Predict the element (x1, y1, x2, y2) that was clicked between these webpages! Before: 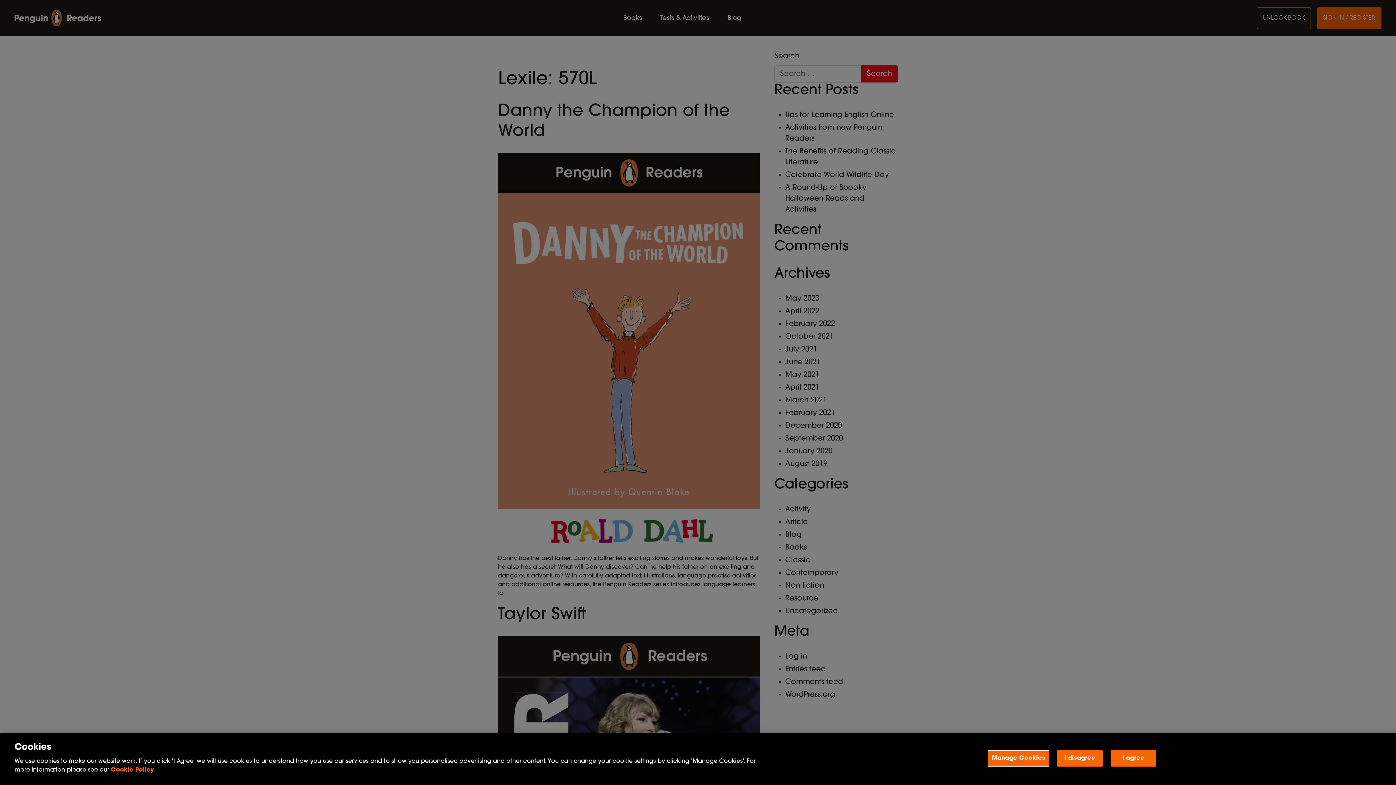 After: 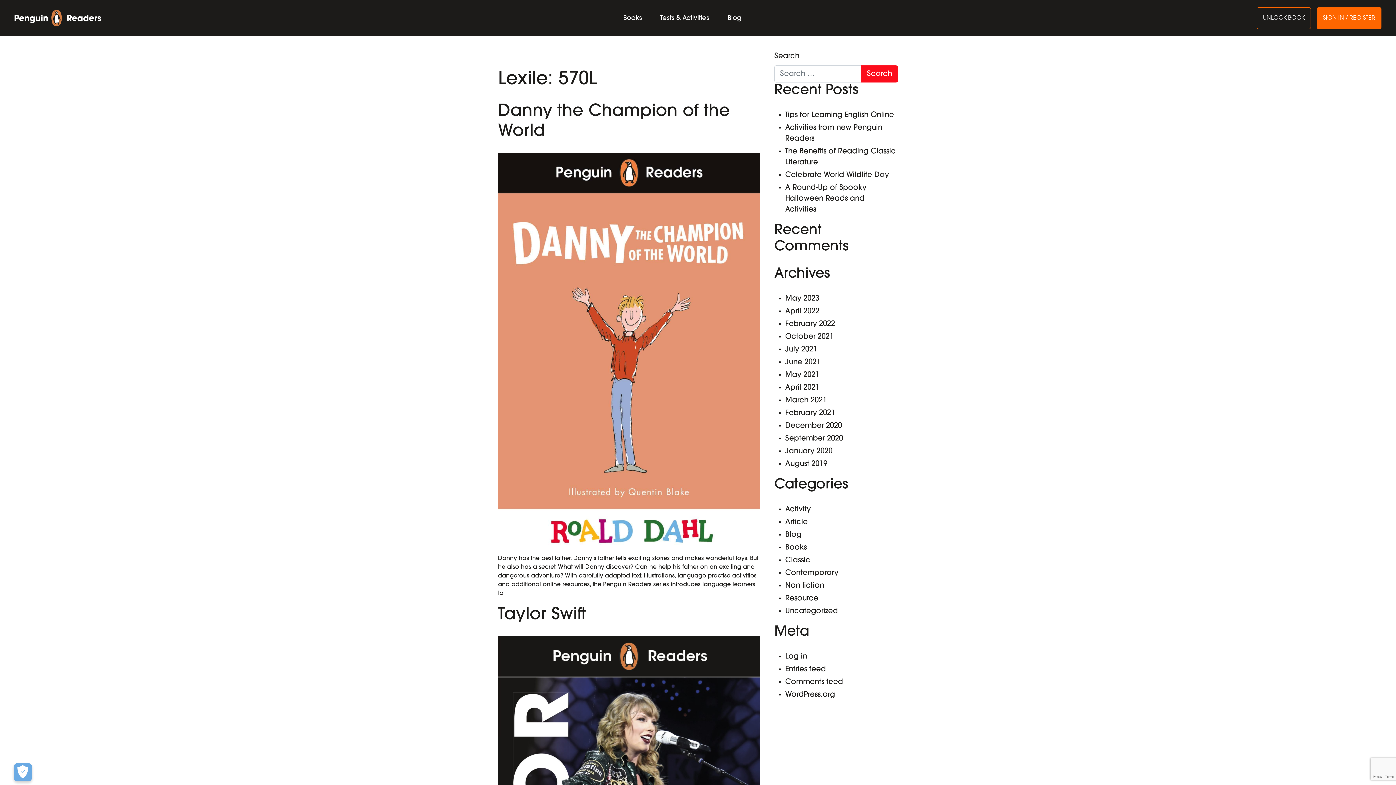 Action: label: I agree bbox: (1110, 750, 1156, 767)